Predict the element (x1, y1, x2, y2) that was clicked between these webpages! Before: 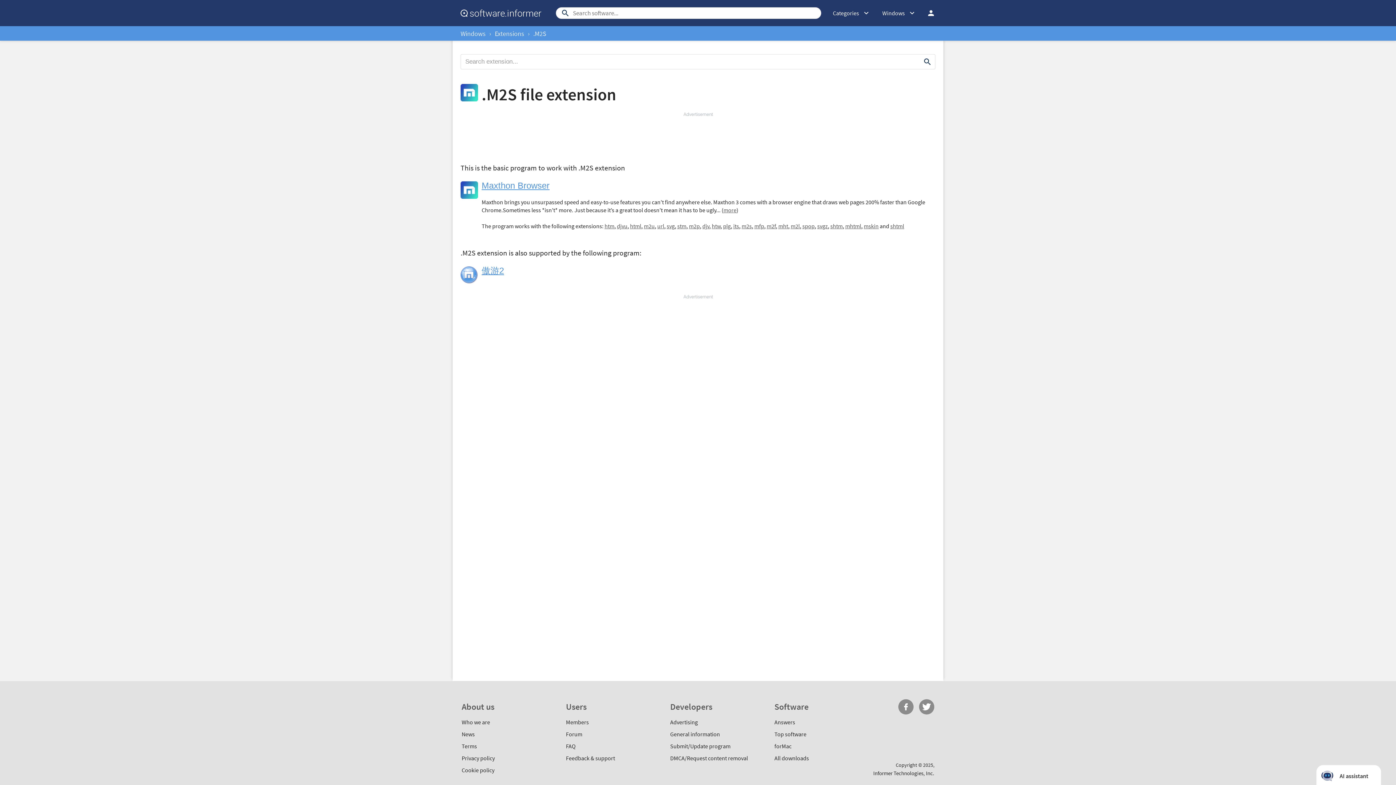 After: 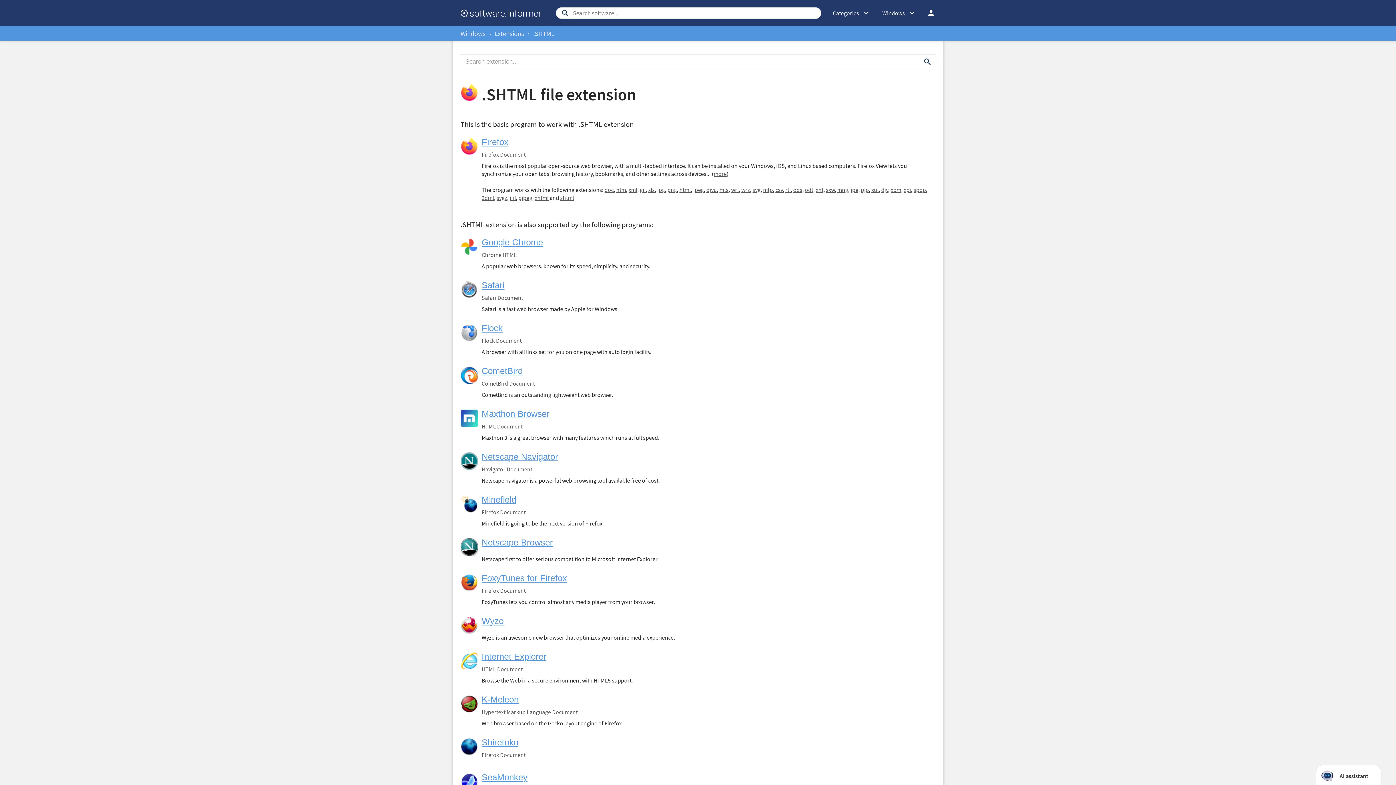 Action: label: shtml bbox: (890, 222, 904, 229)